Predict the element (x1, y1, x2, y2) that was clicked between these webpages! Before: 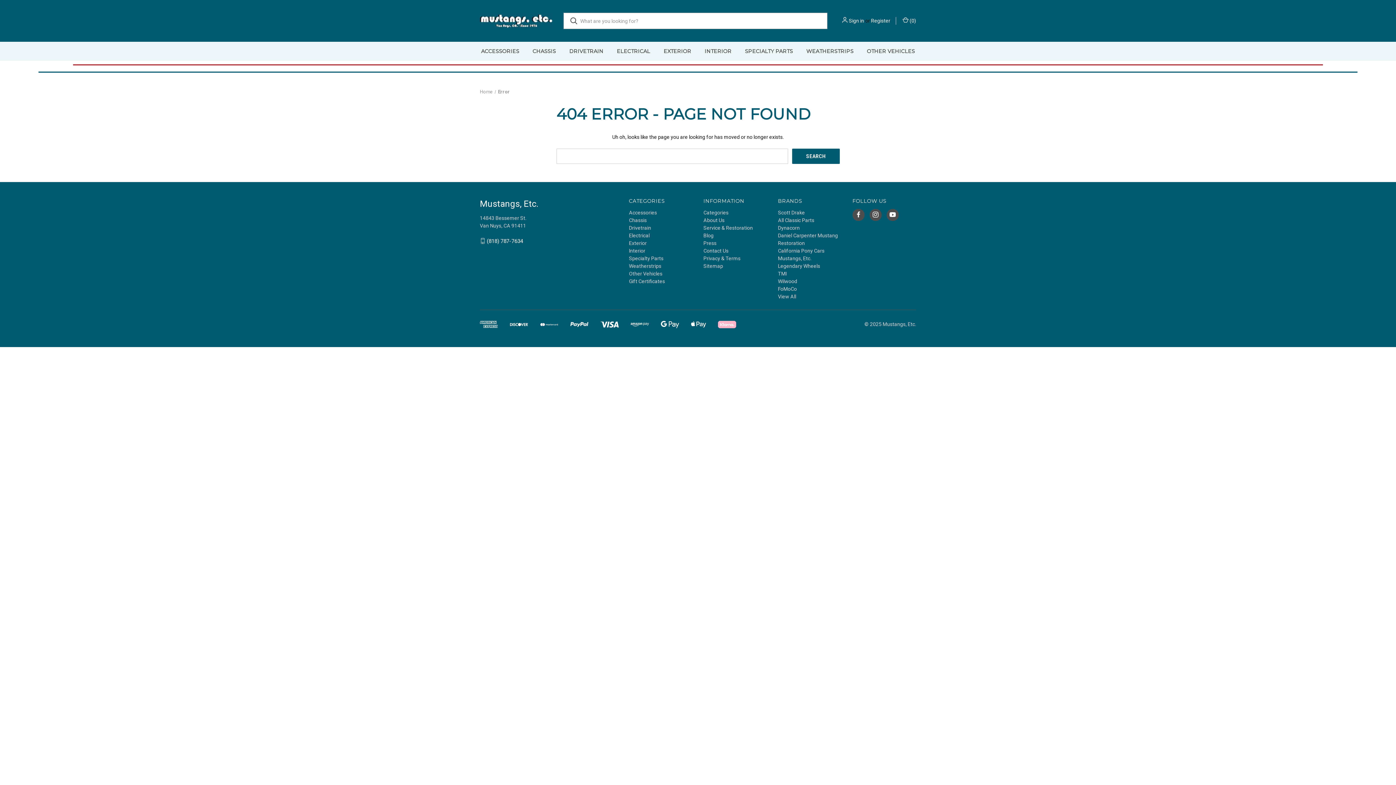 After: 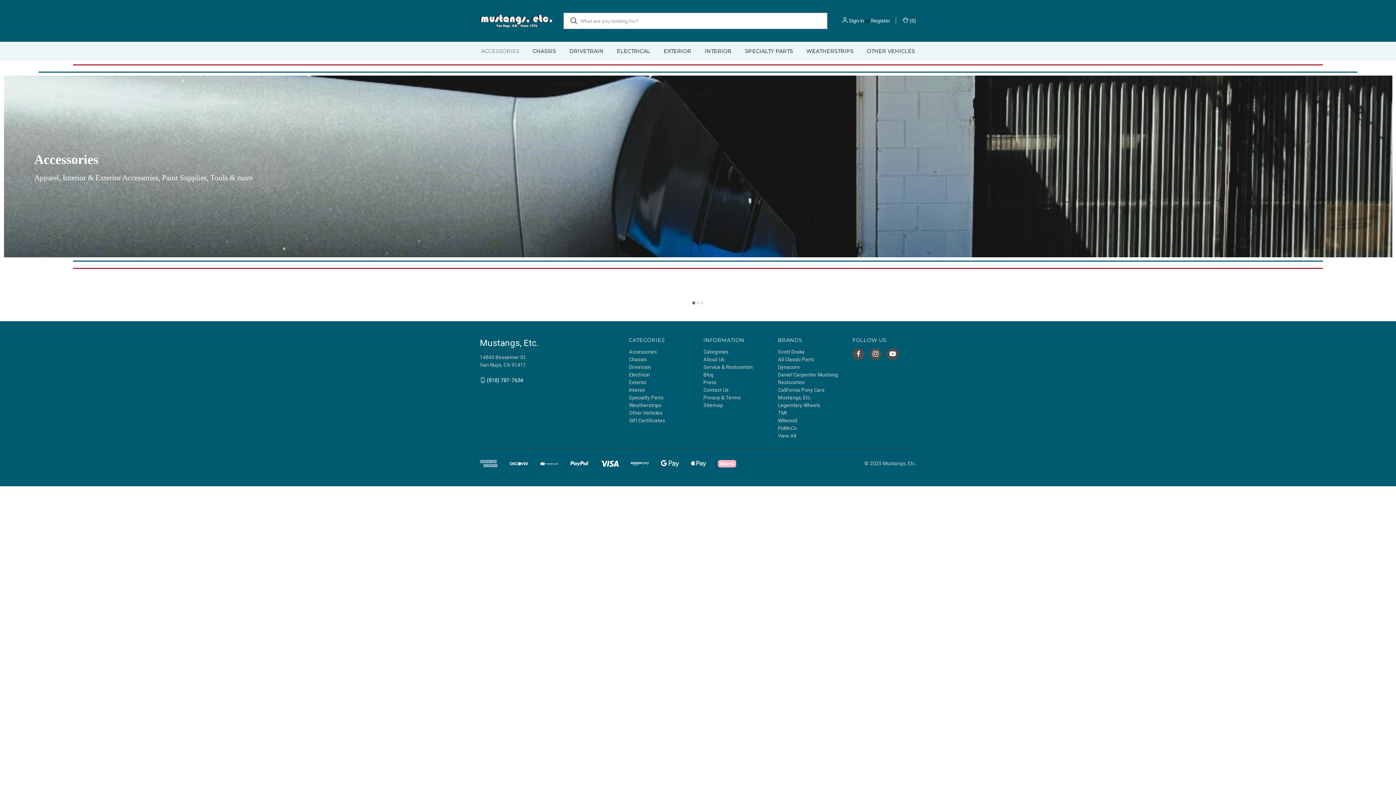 Action: label: Accessories bbox: (474, 42, 526, 60)